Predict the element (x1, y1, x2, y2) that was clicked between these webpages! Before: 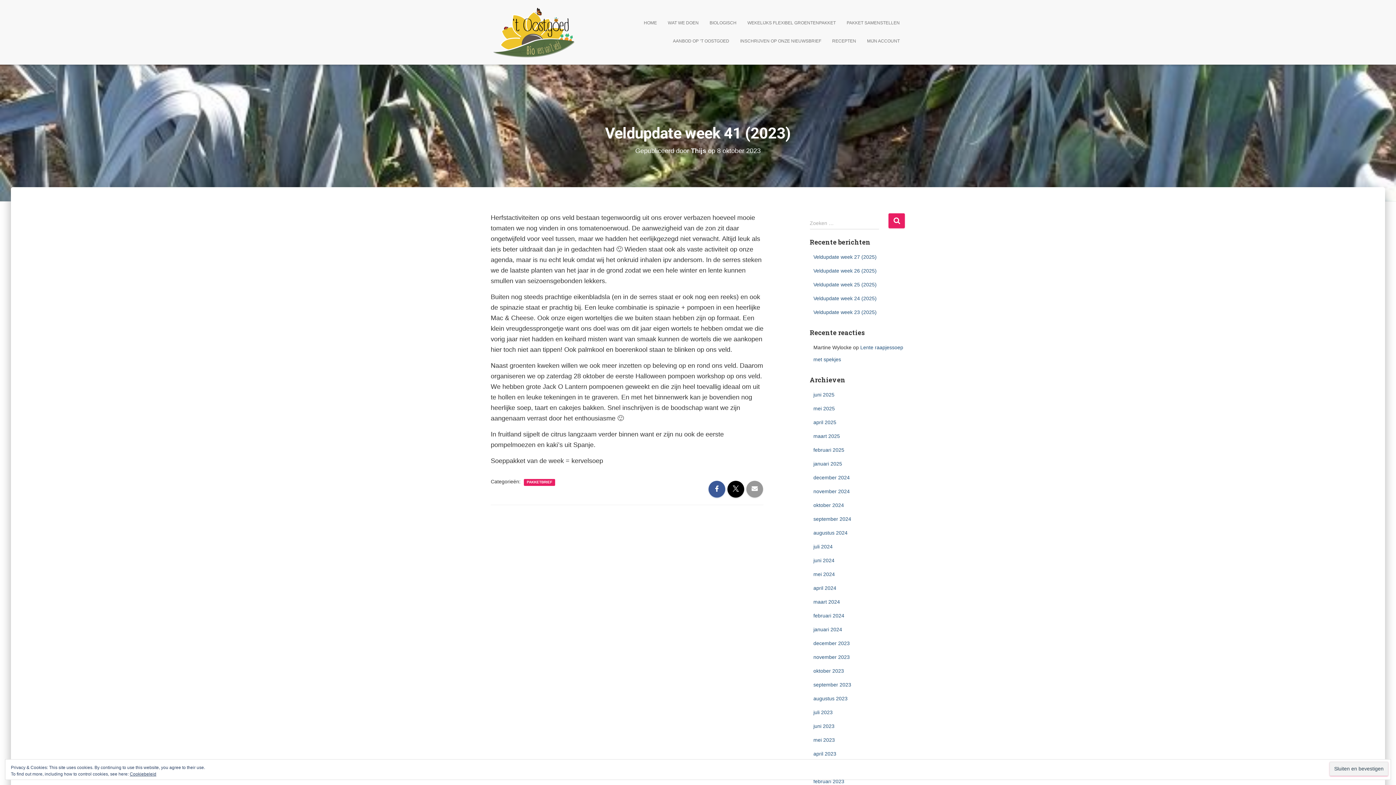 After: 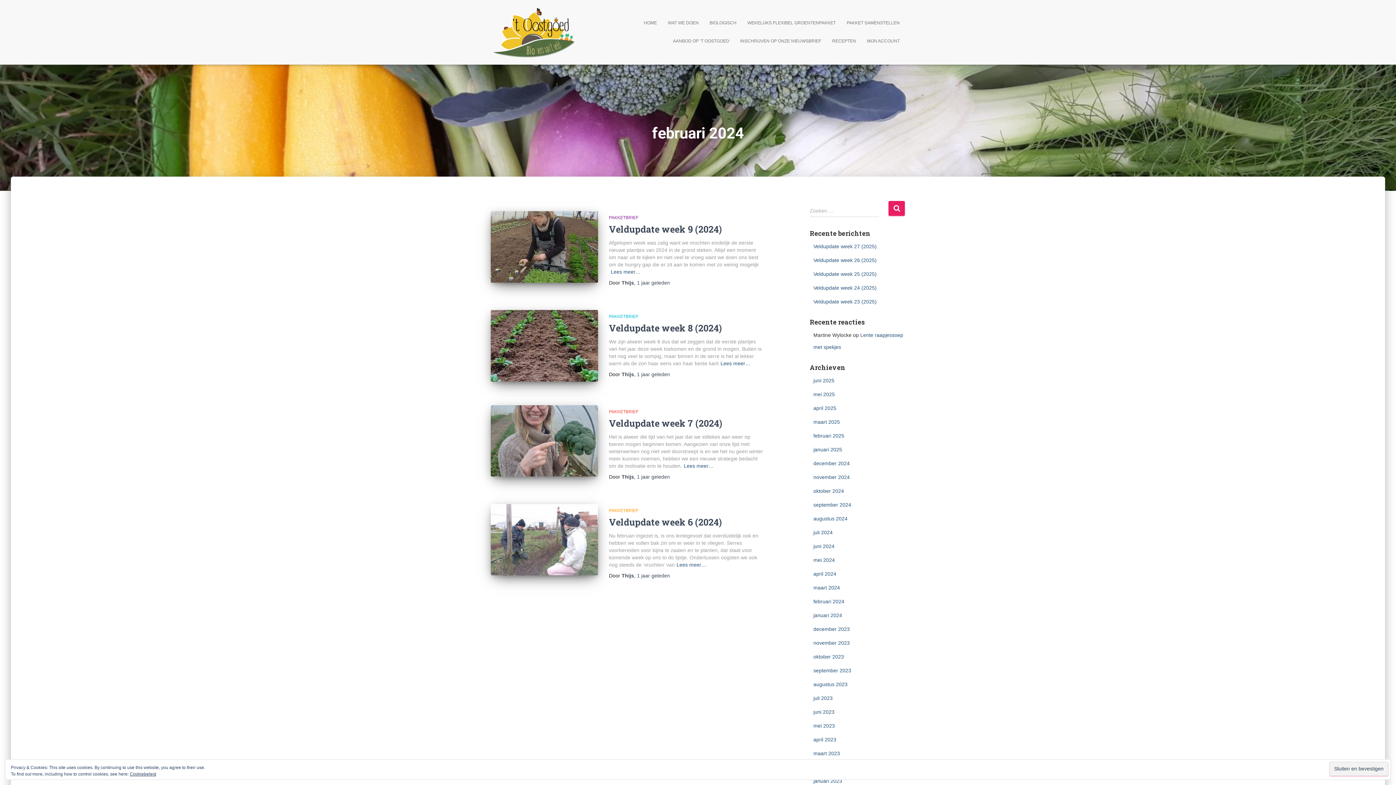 Action: bbox: (813, 613, 844, 618) label: februari 2024